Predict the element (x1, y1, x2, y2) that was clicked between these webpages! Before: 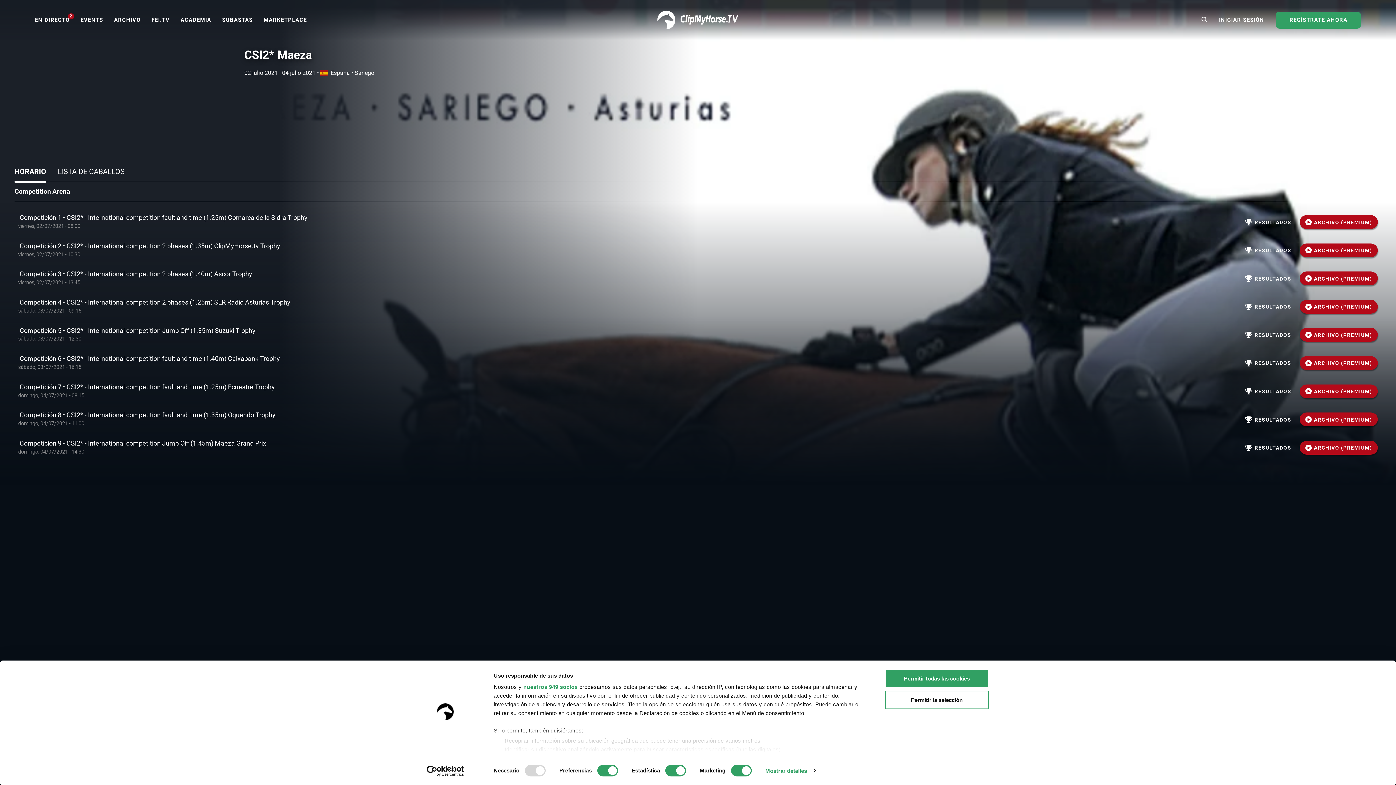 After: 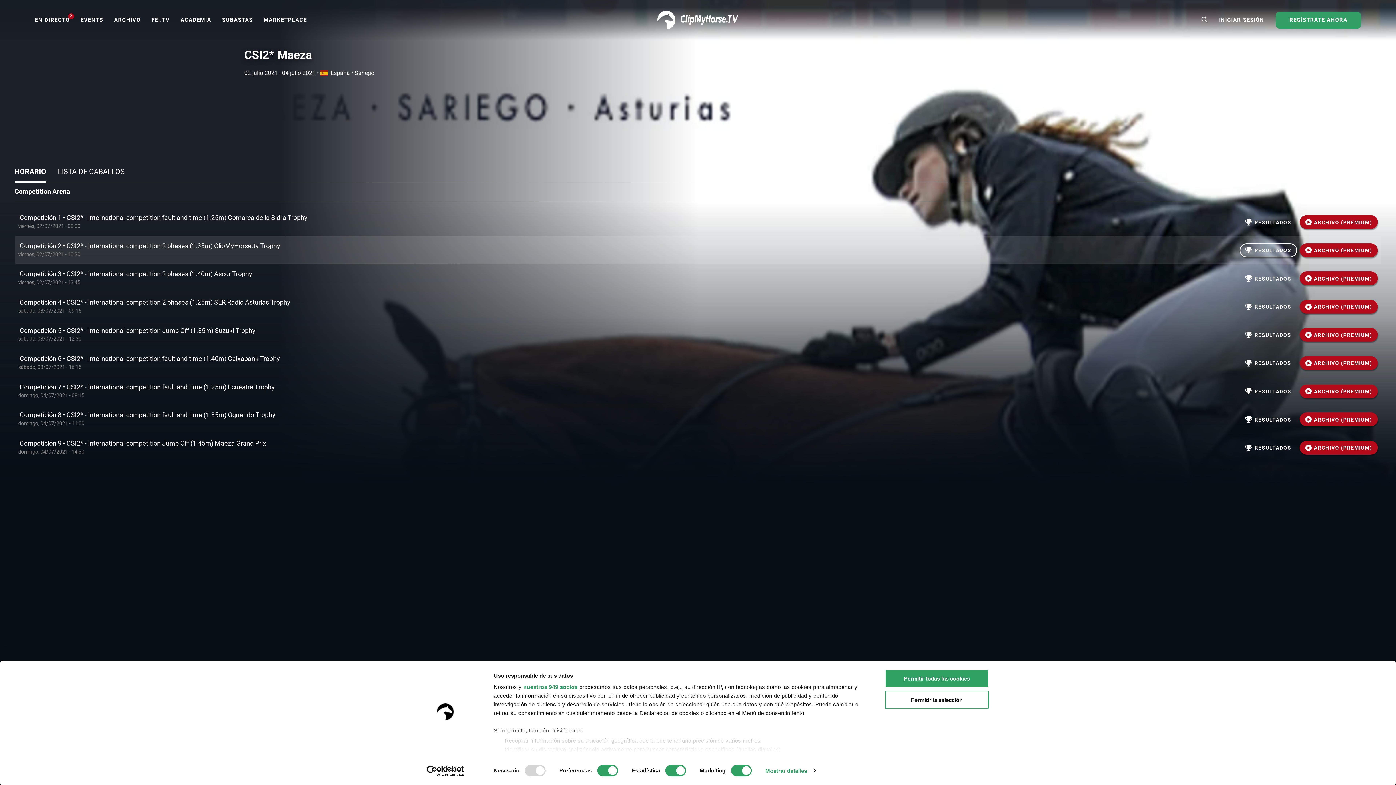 Action: label:  RESULTADOS bbox: (1239, 243, 1297, 257)